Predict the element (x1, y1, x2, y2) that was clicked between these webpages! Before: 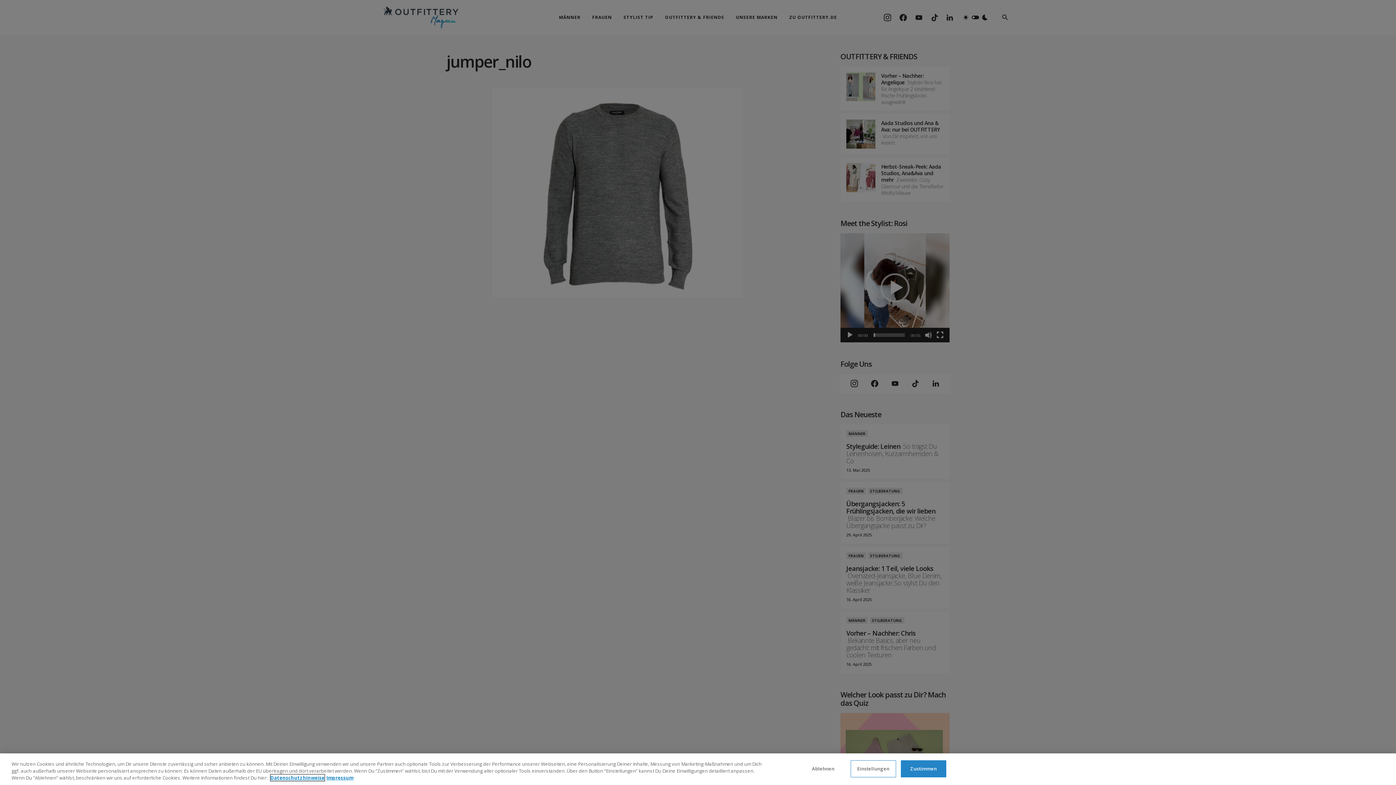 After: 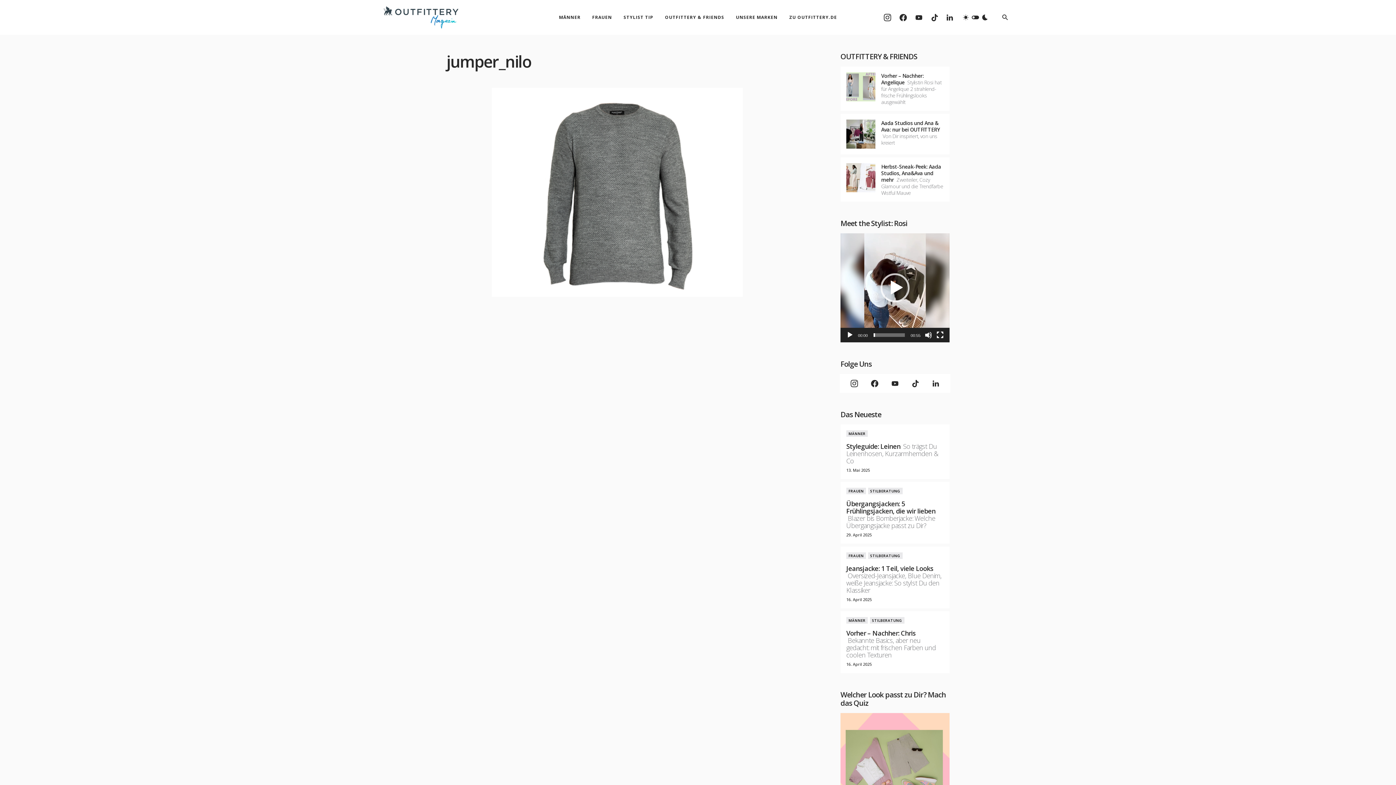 Action: label: Ablehnen bbox: (800, 760, 846, 777)